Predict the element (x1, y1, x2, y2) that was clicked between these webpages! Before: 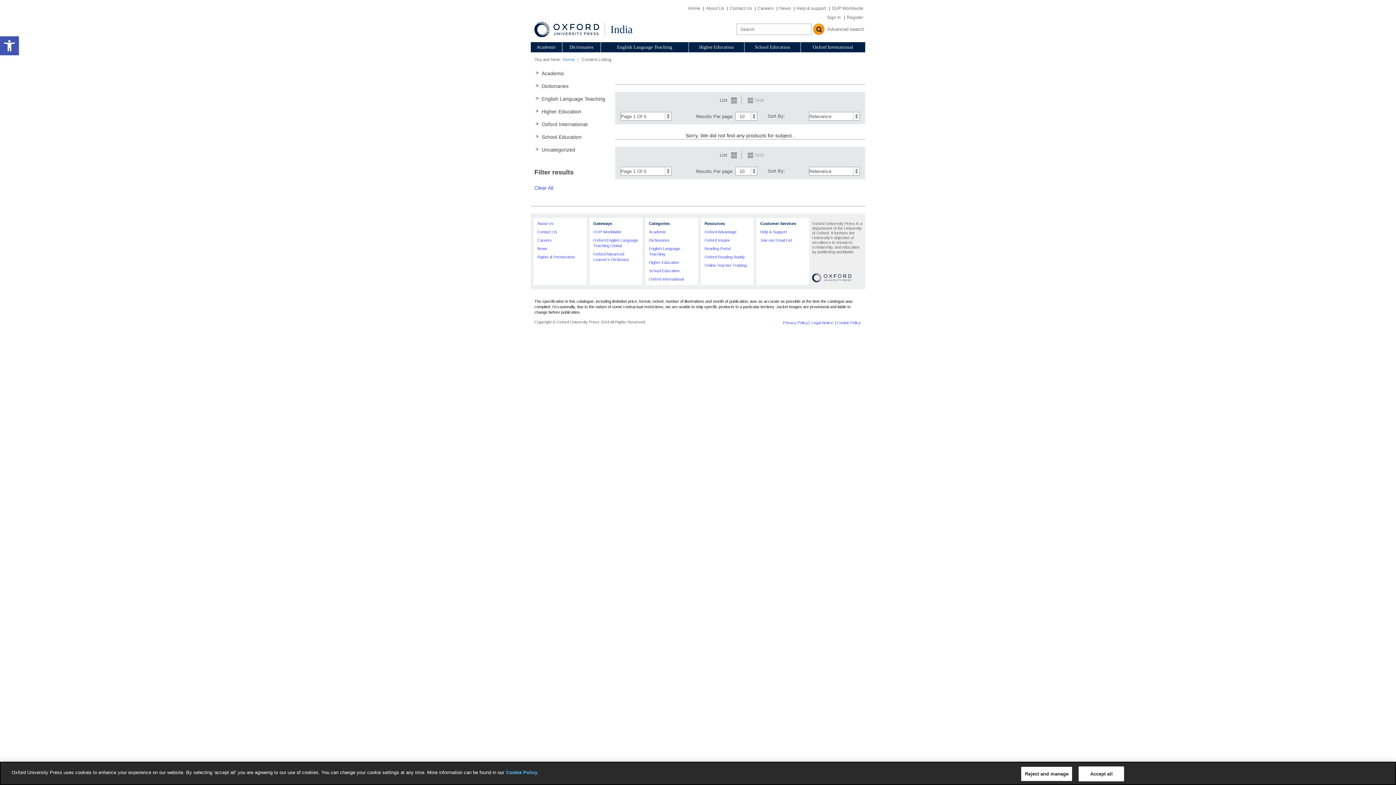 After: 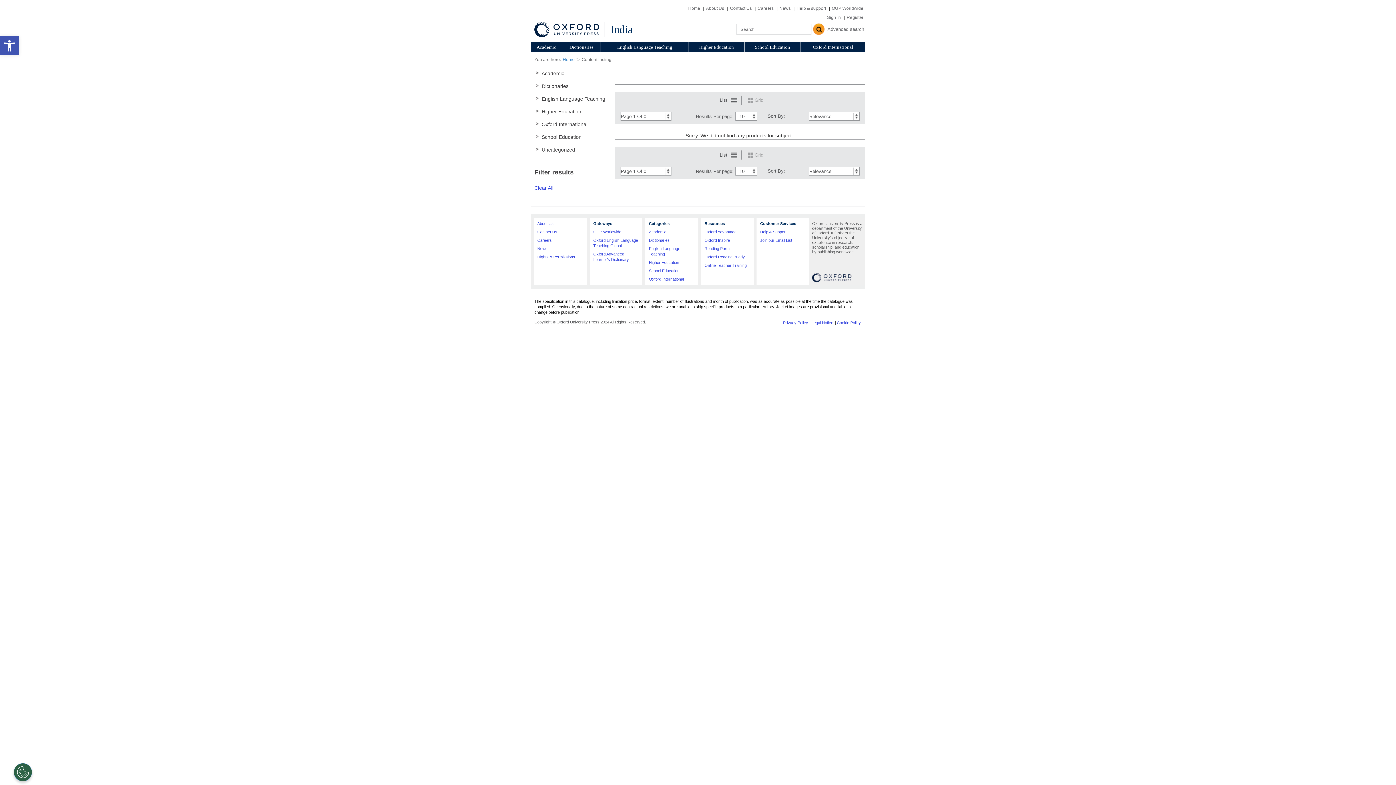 Action: label: Accept all bbox: (1079, 766, 1124, 781)